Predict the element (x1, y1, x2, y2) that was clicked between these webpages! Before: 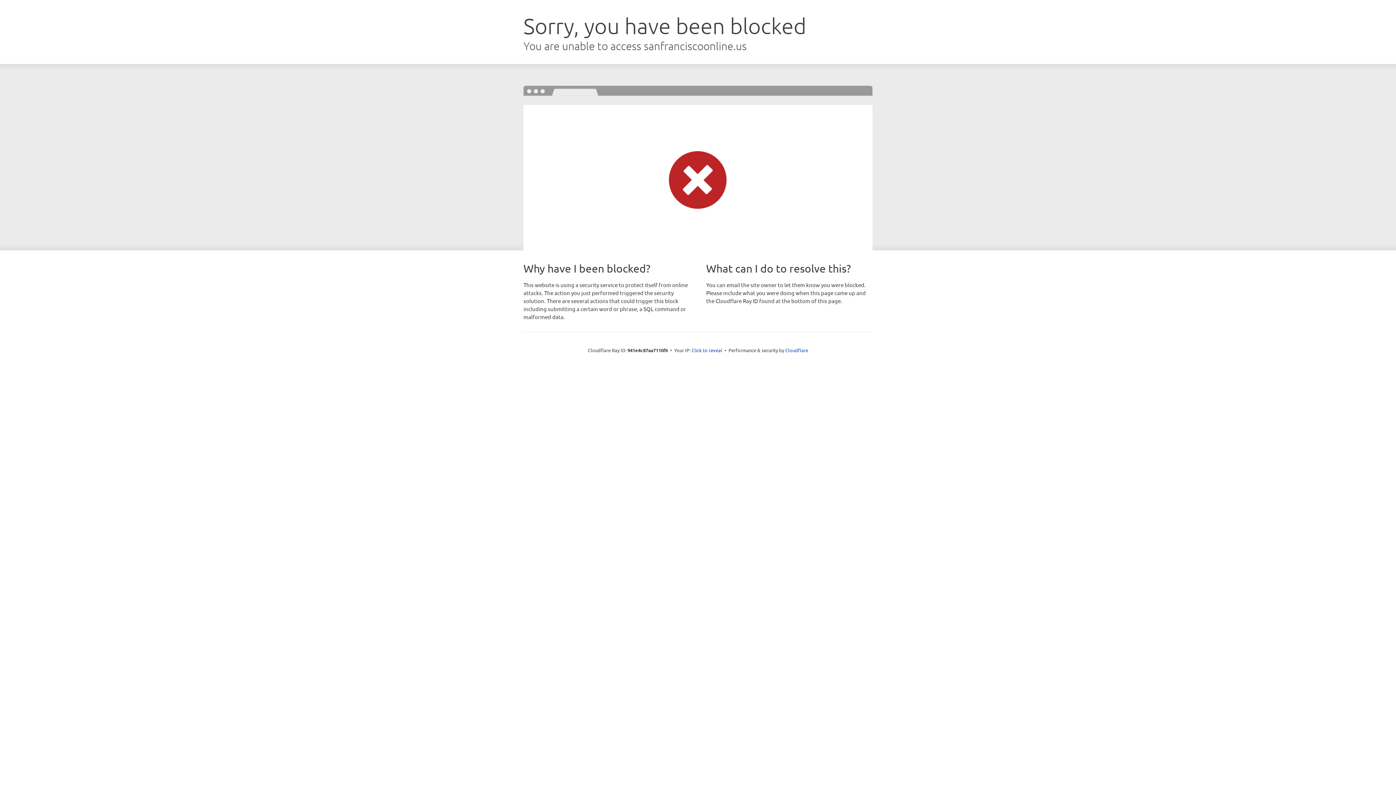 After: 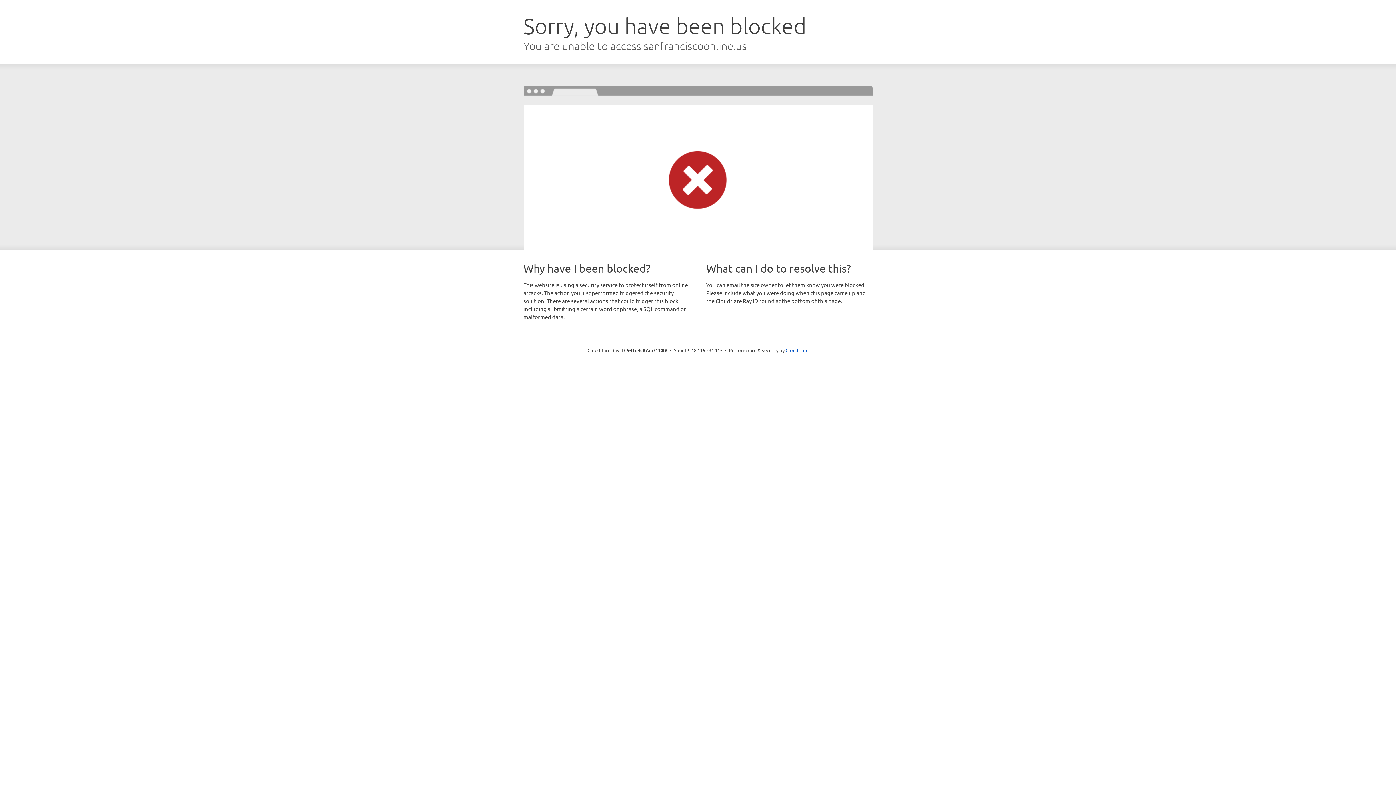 Action: label: Click to reveal bbox: (691, 346, 722, 353)